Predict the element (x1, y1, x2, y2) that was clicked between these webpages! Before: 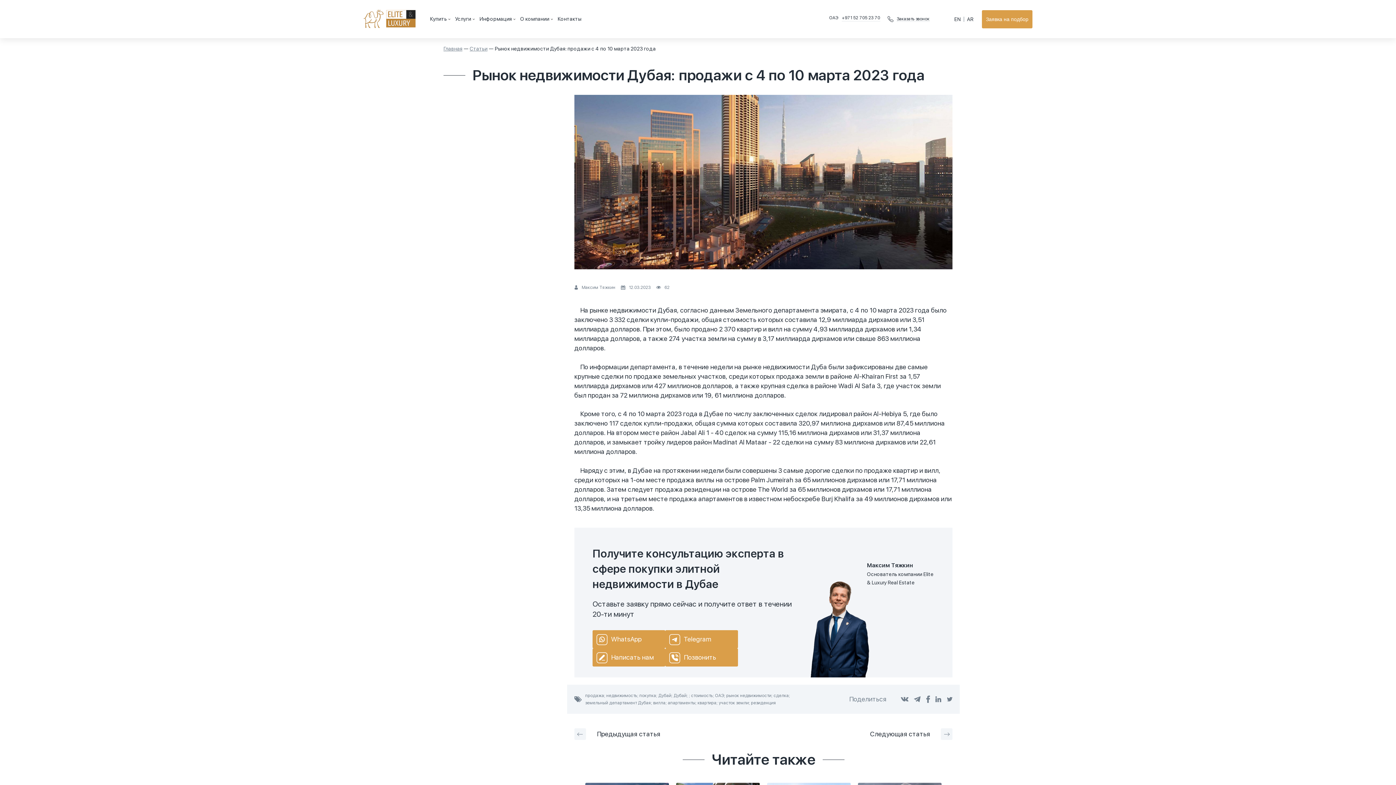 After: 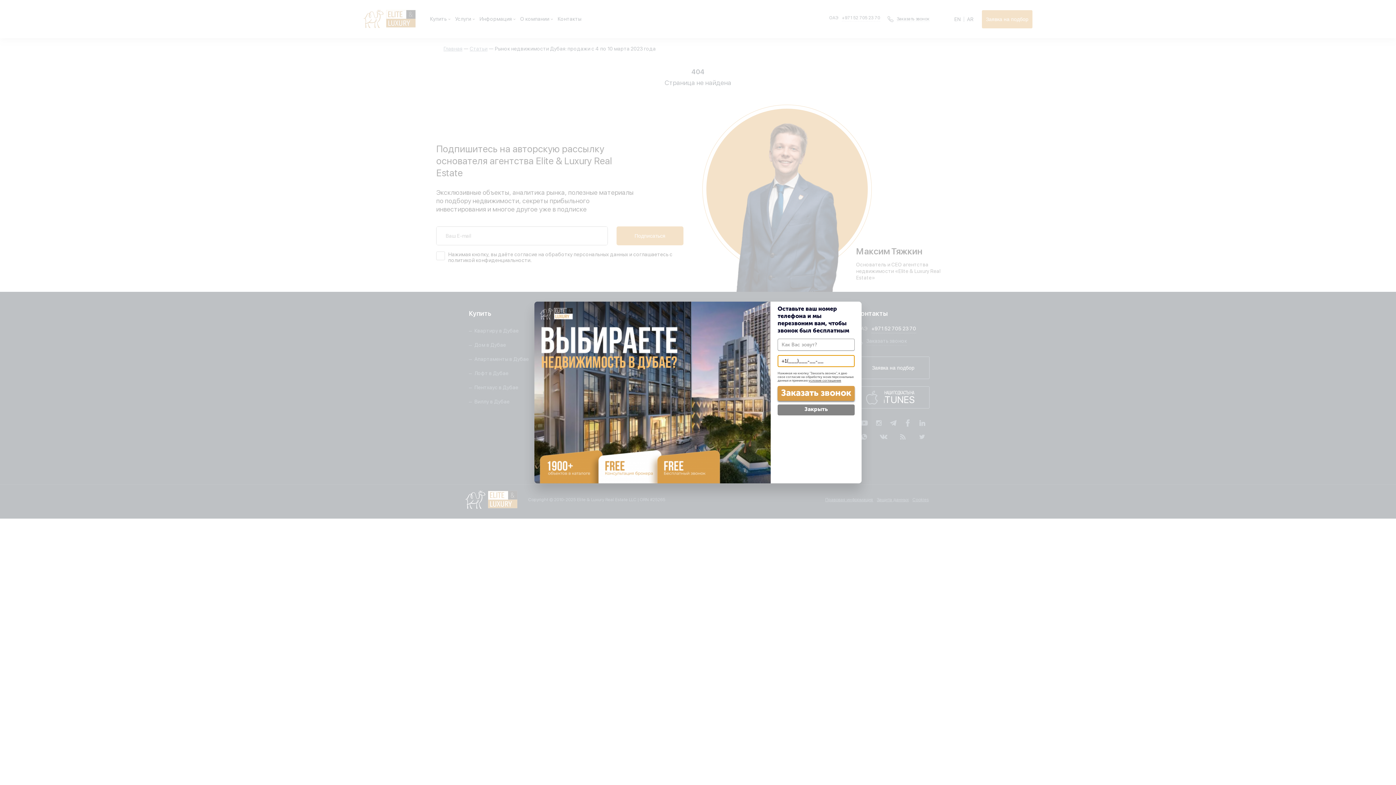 Action: bbox: (870, 728, 952, 740) label: Следующая
статья